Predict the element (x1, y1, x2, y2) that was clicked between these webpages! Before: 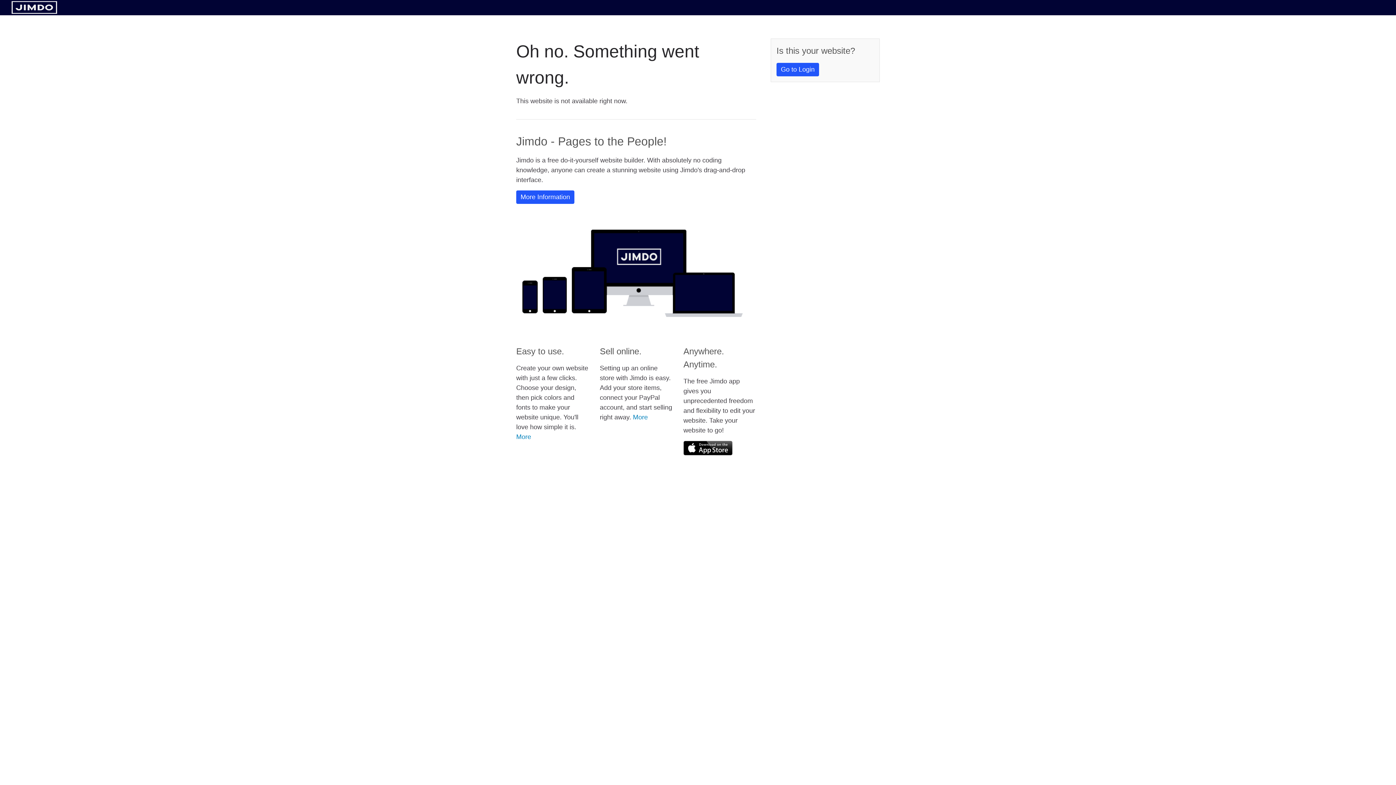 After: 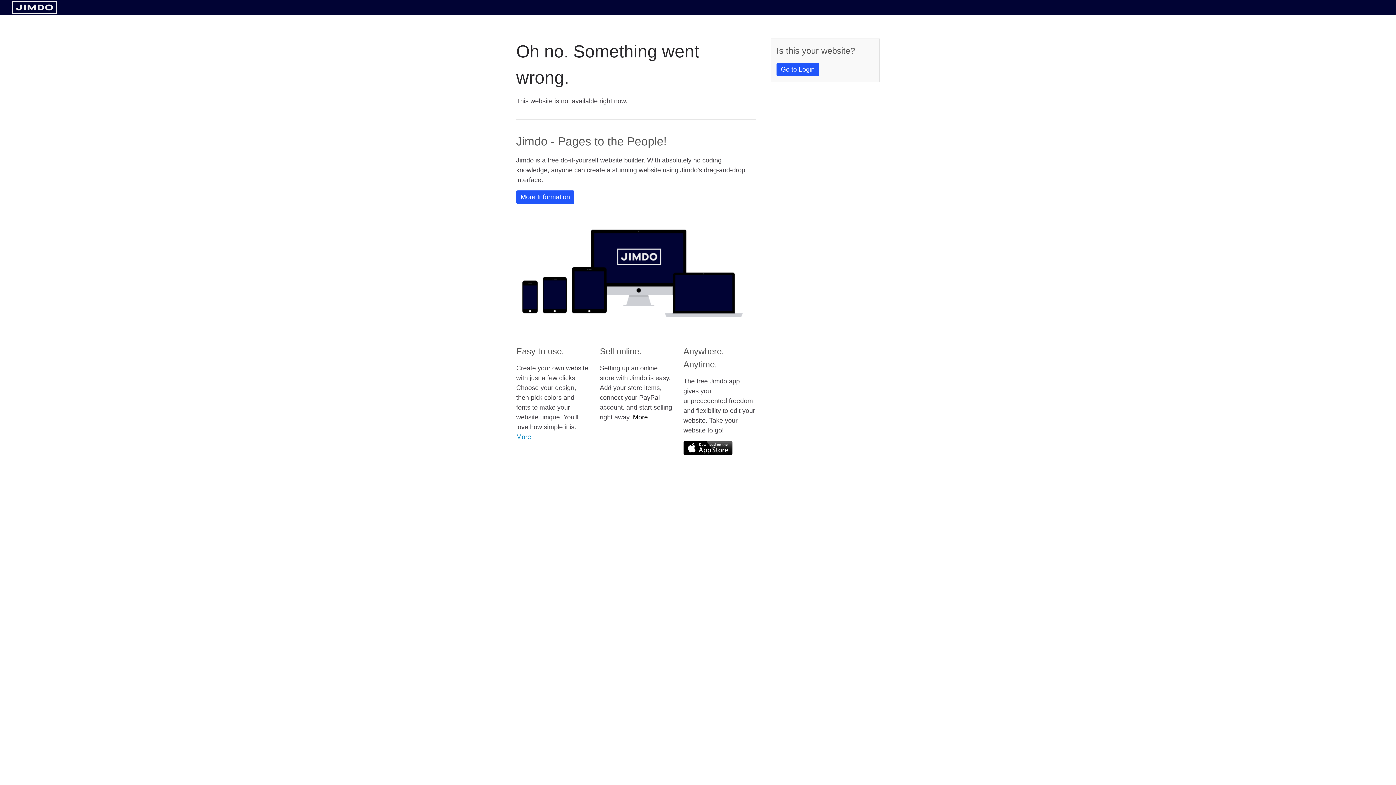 Action: bbox: (633, 413, 648, 421) label: More